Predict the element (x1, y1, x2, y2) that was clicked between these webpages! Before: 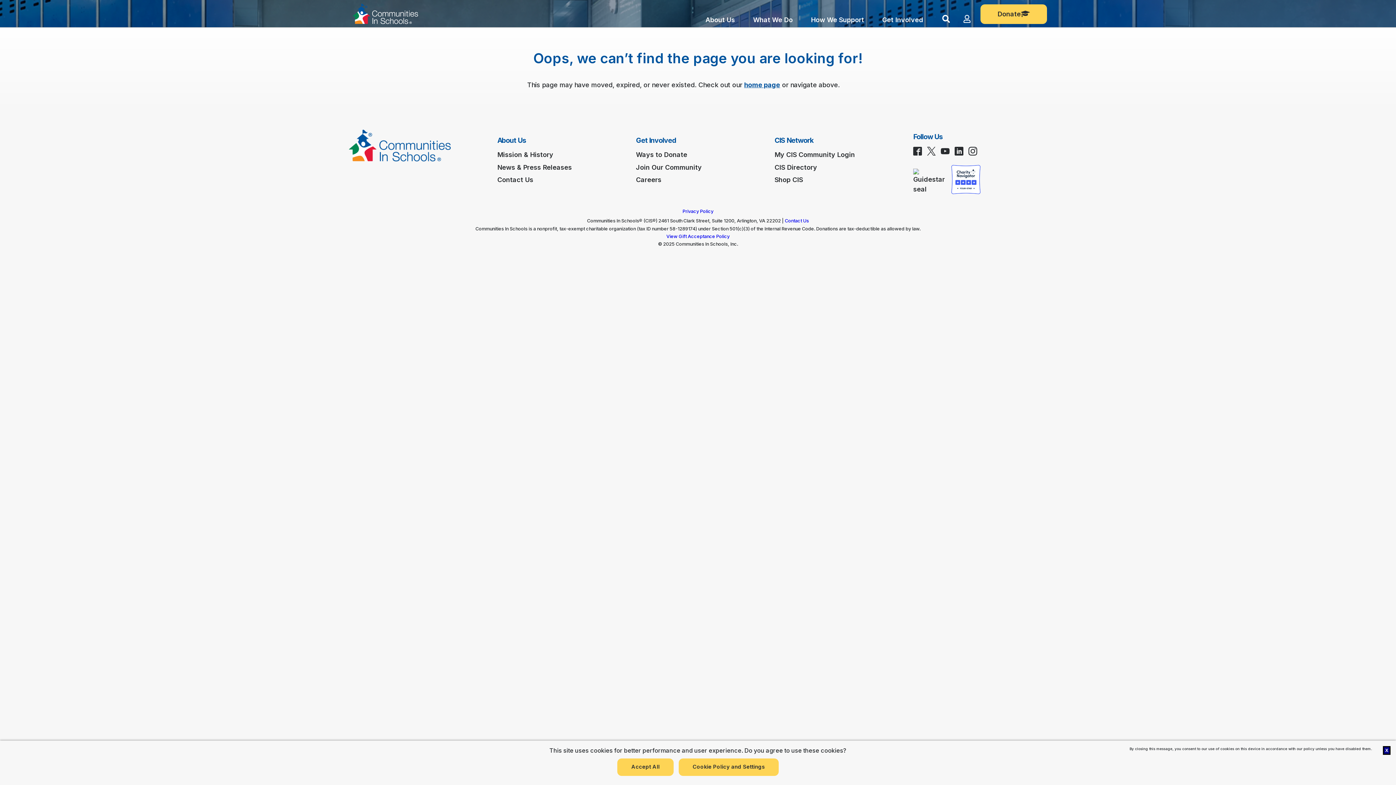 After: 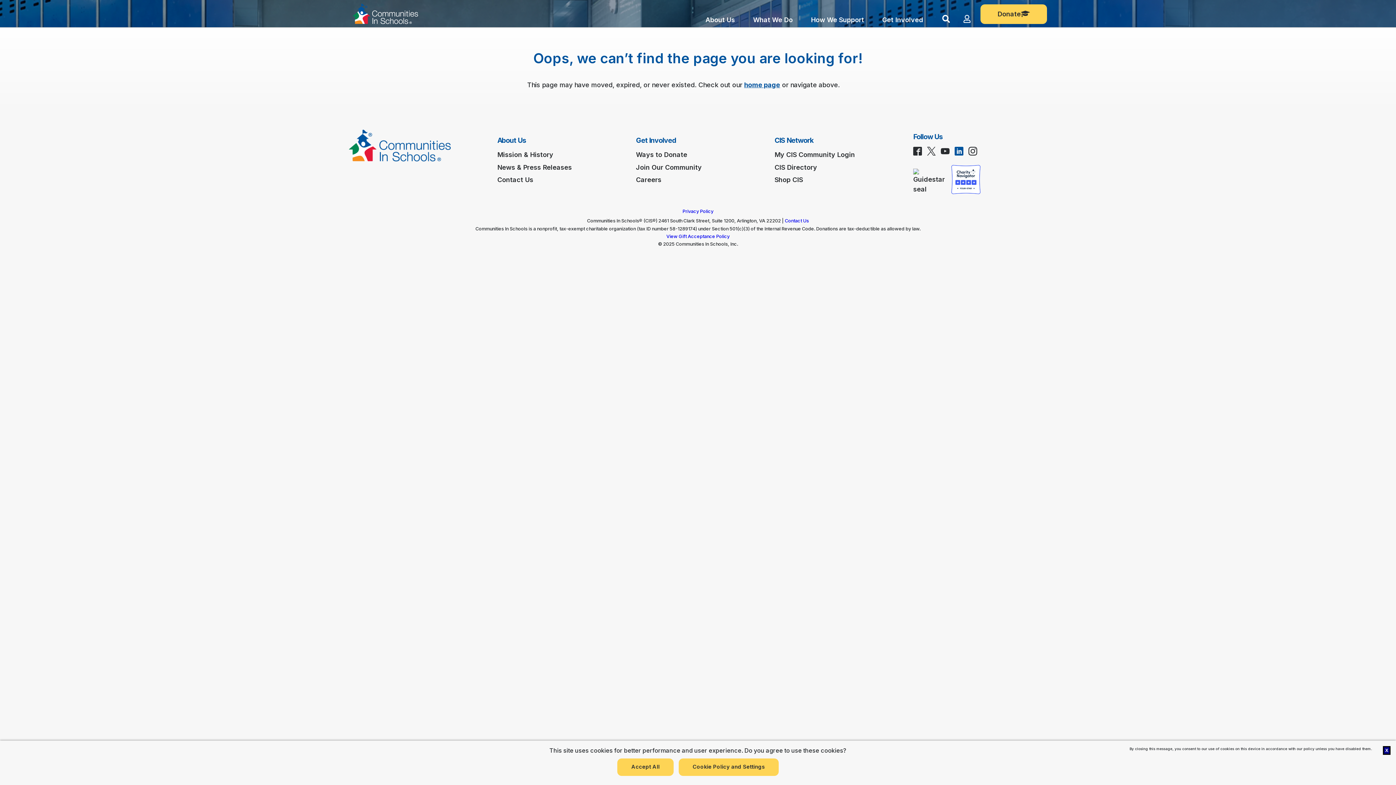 Action: label: LinkedIn bbox: (954, 146, 963, 159)